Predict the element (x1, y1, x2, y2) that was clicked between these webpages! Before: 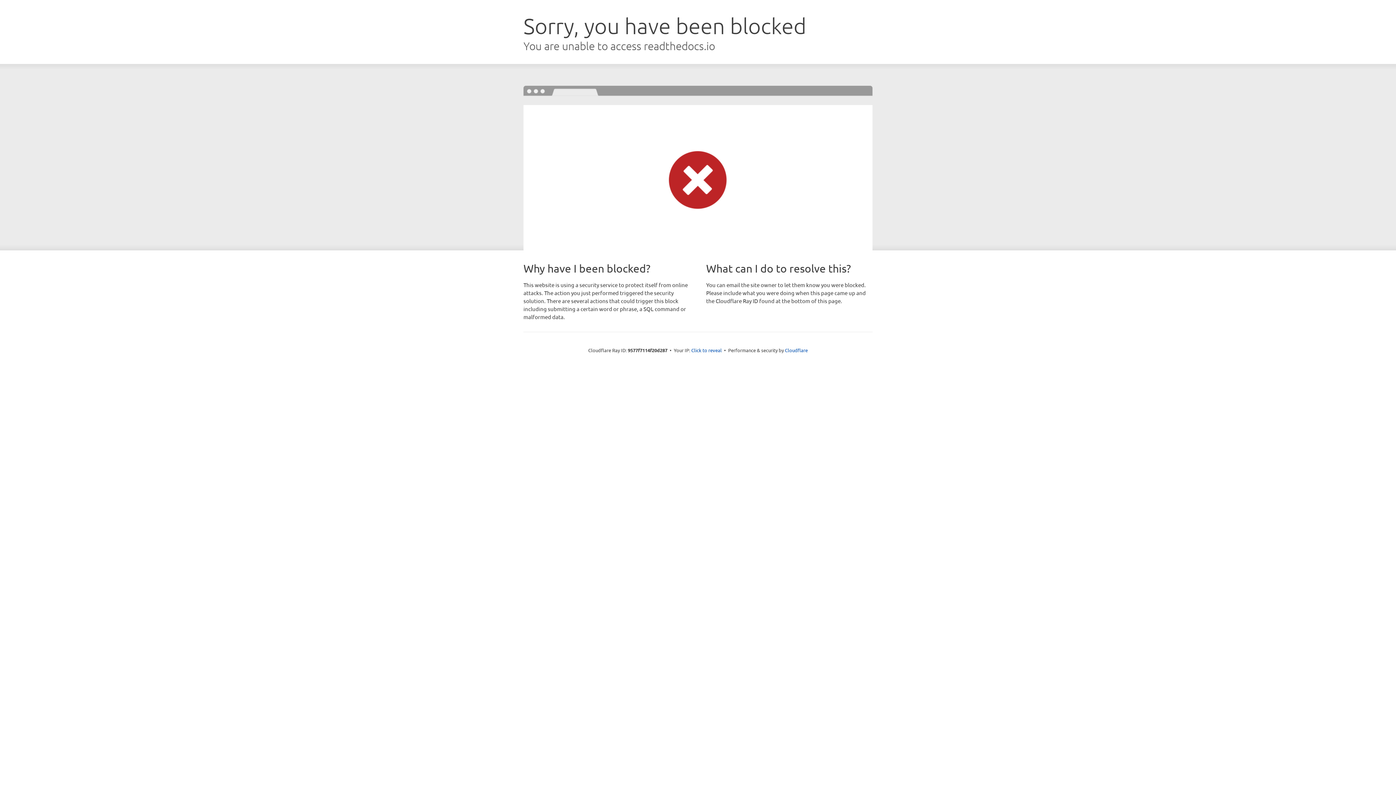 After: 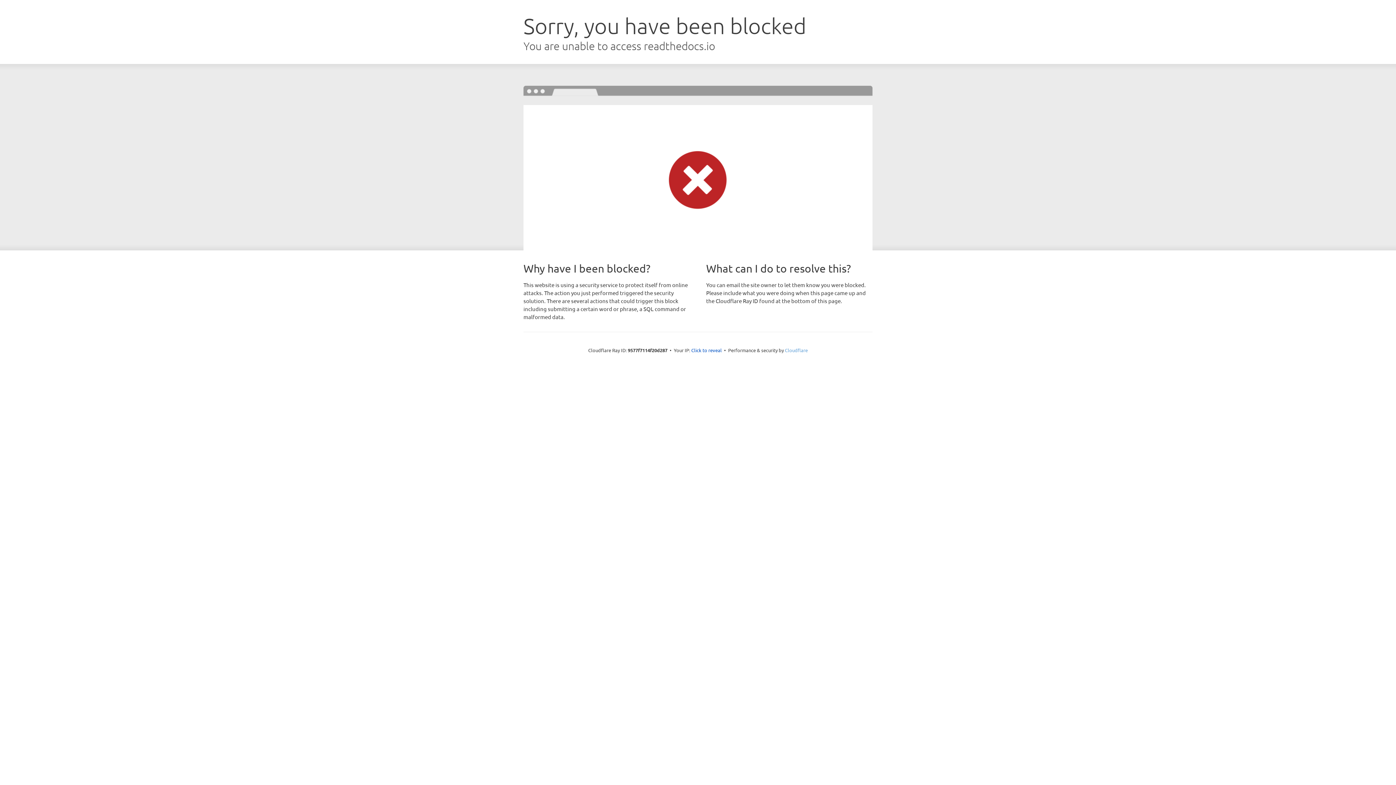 Action: bbox: (785, 347, 808, 353) label: Cloudflare